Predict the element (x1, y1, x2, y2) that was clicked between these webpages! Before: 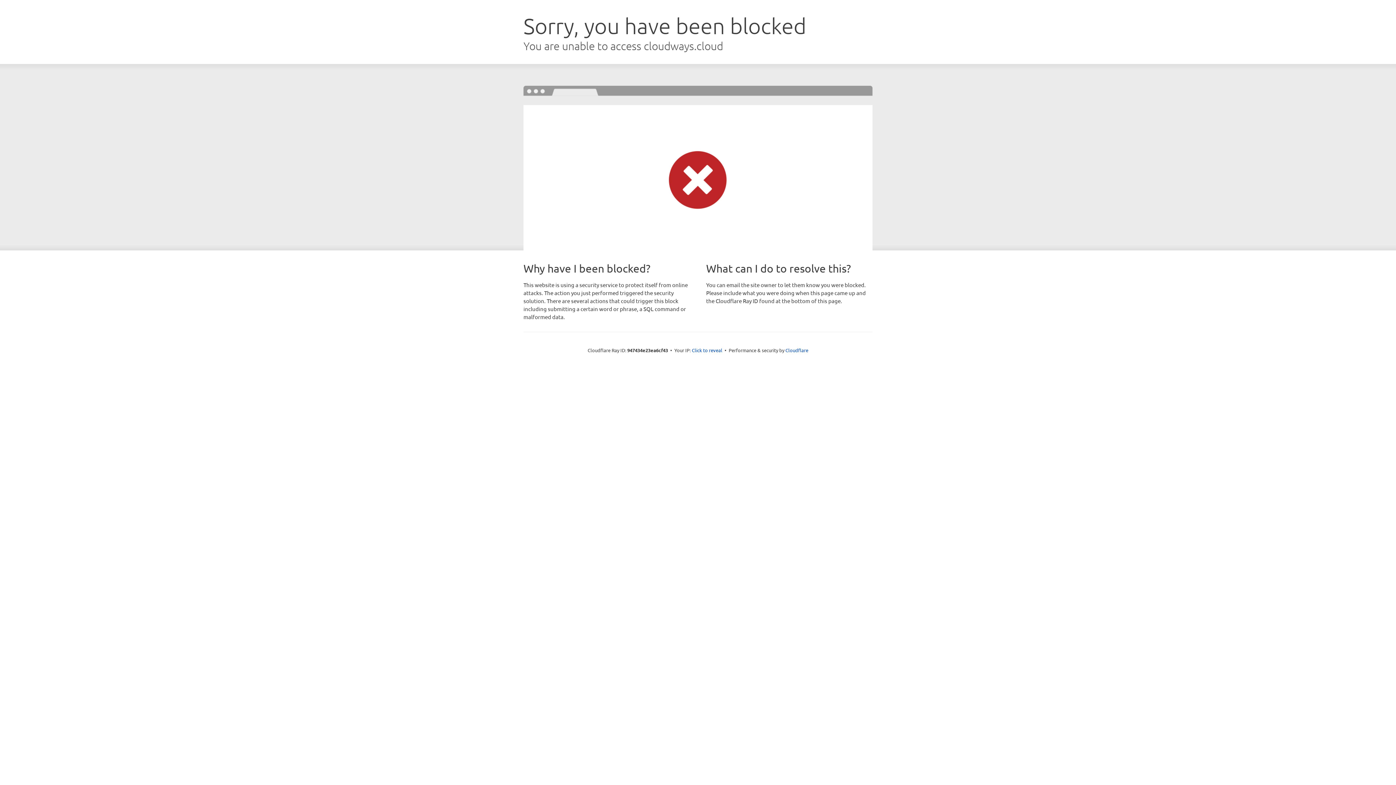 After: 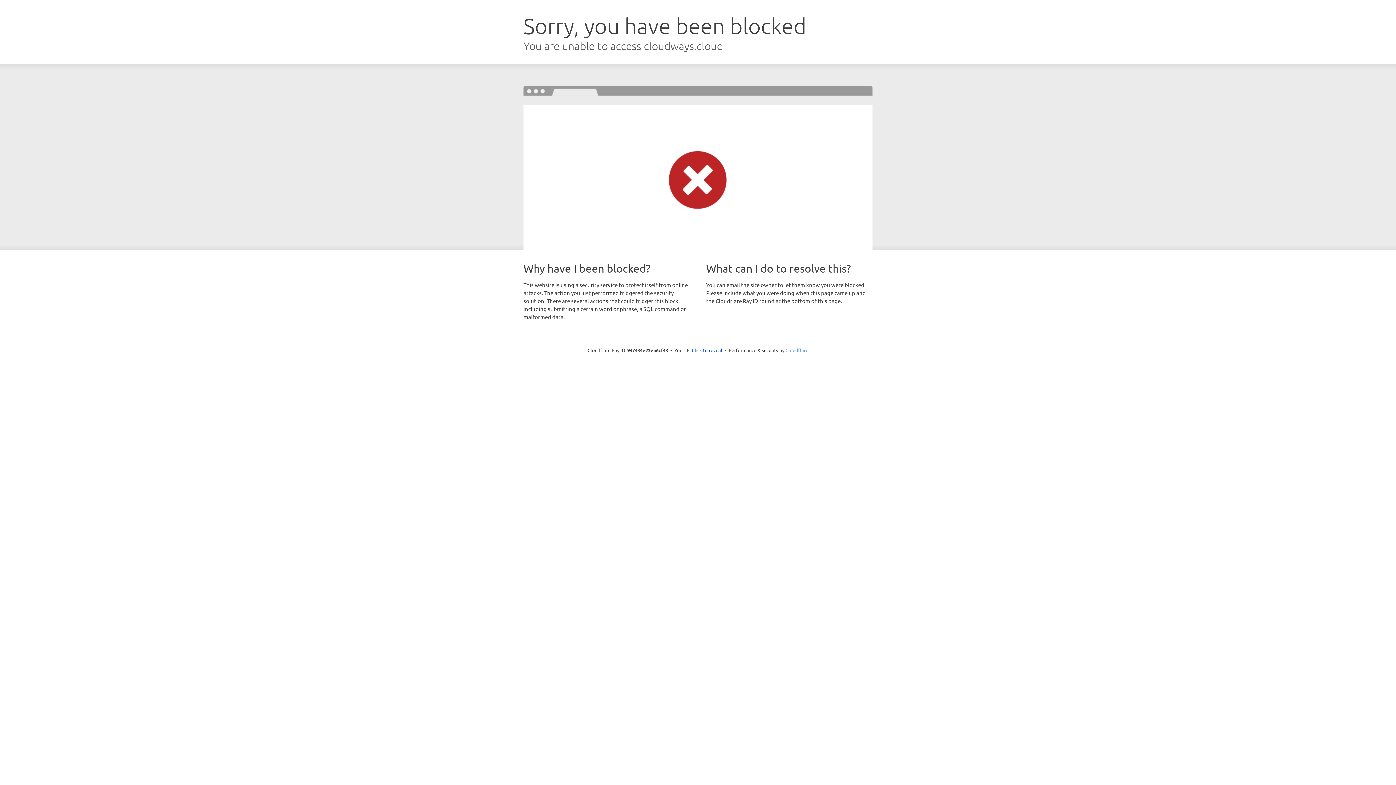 Action: label: Cloudflare bbox: (785, 347, 808, 353)